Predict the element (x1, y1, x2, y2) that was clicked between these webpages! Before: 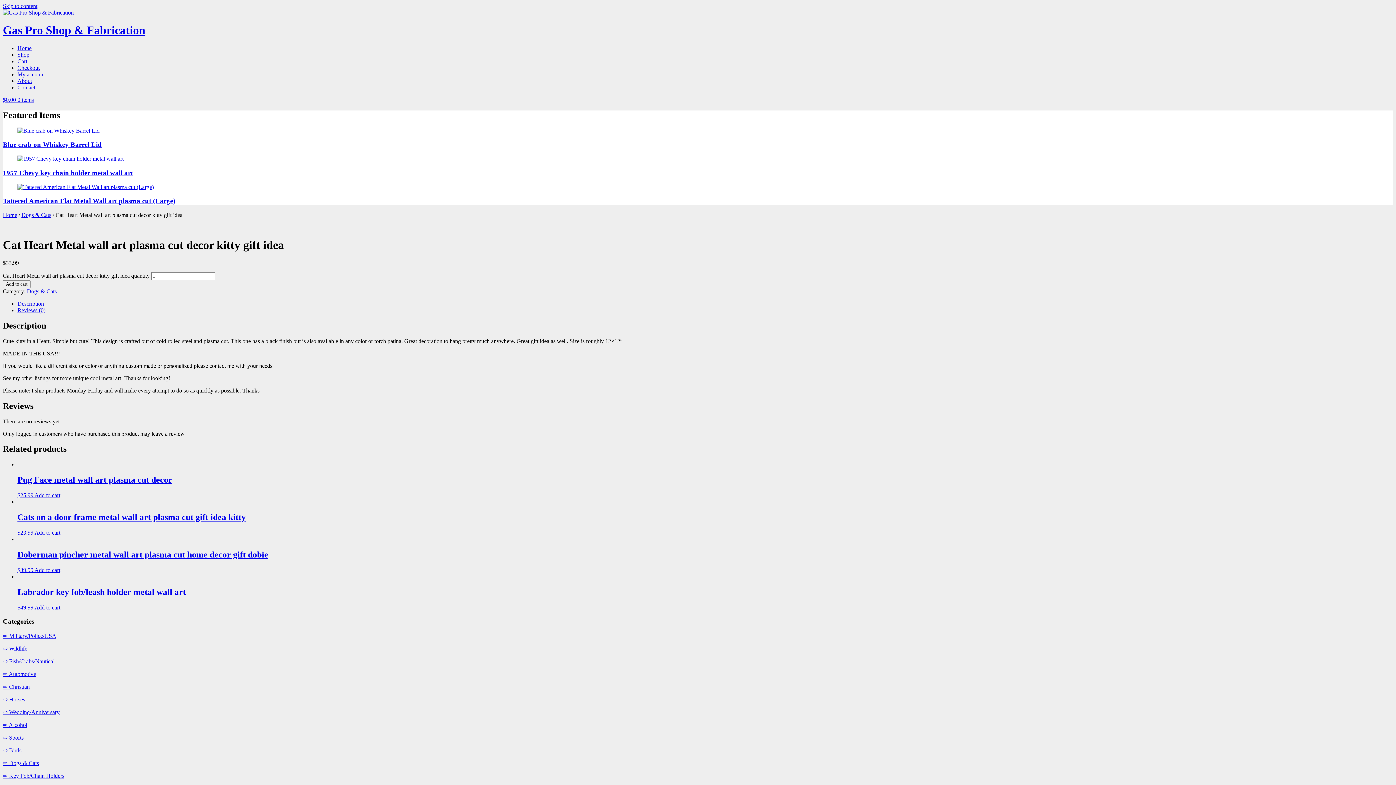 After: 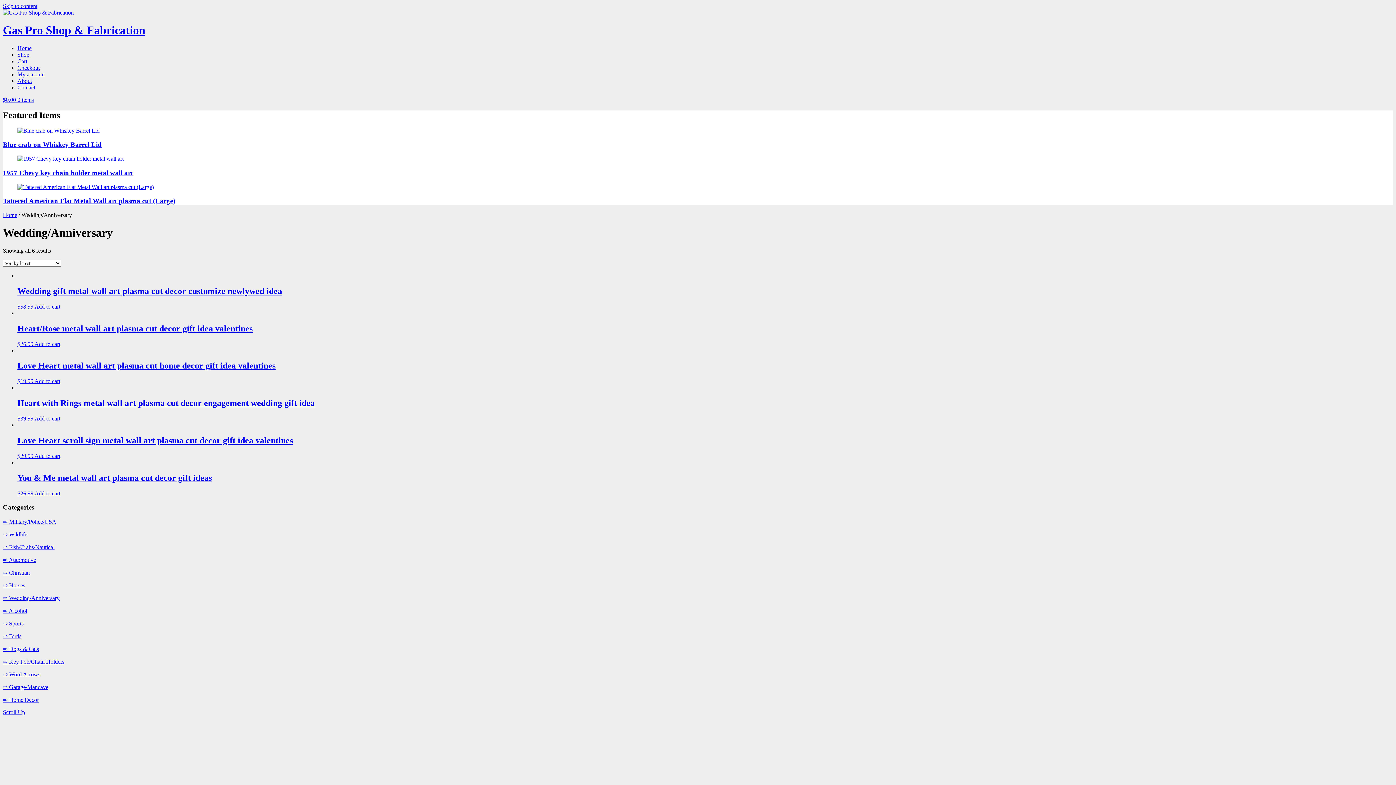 Action: bbox: (2, 709, 59, 715) label: ⇨ Wedding/Anniversary